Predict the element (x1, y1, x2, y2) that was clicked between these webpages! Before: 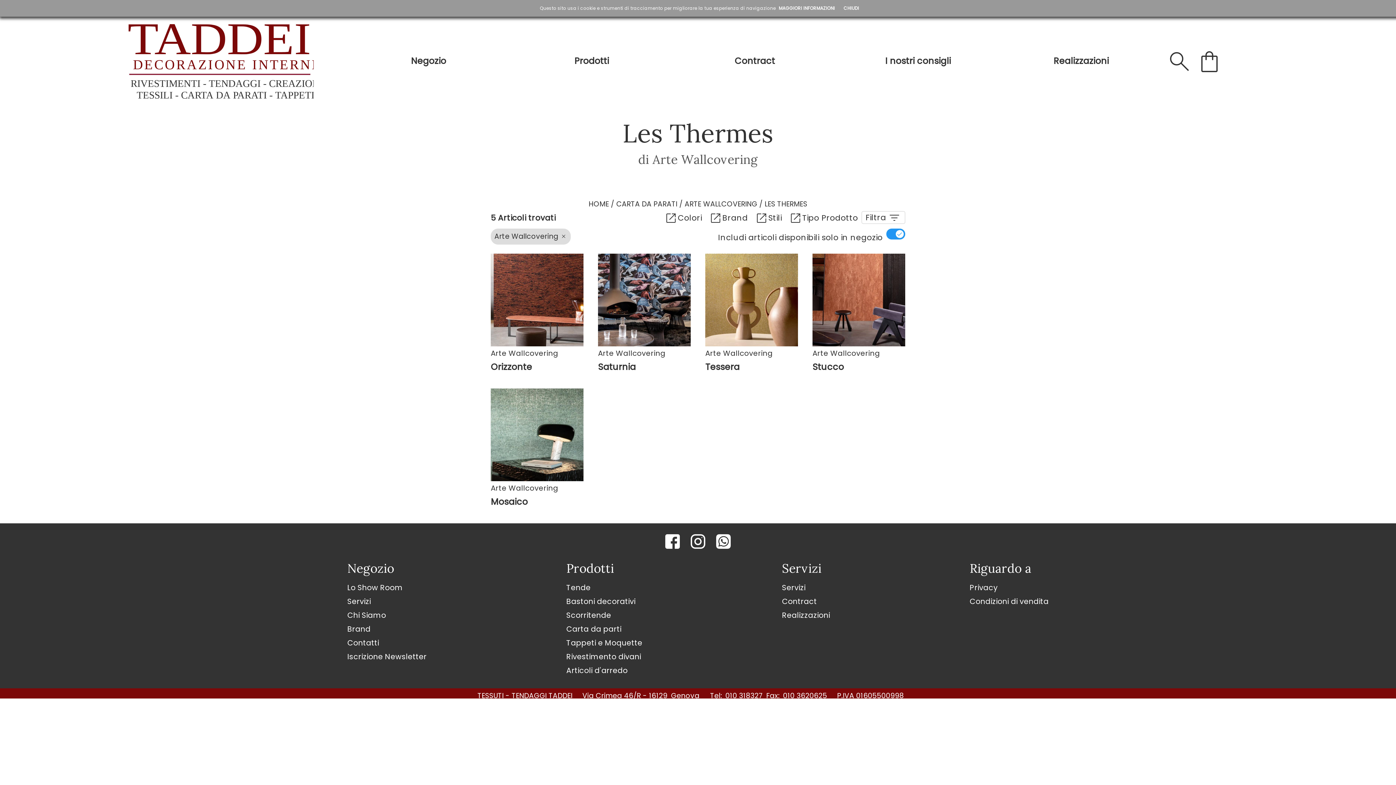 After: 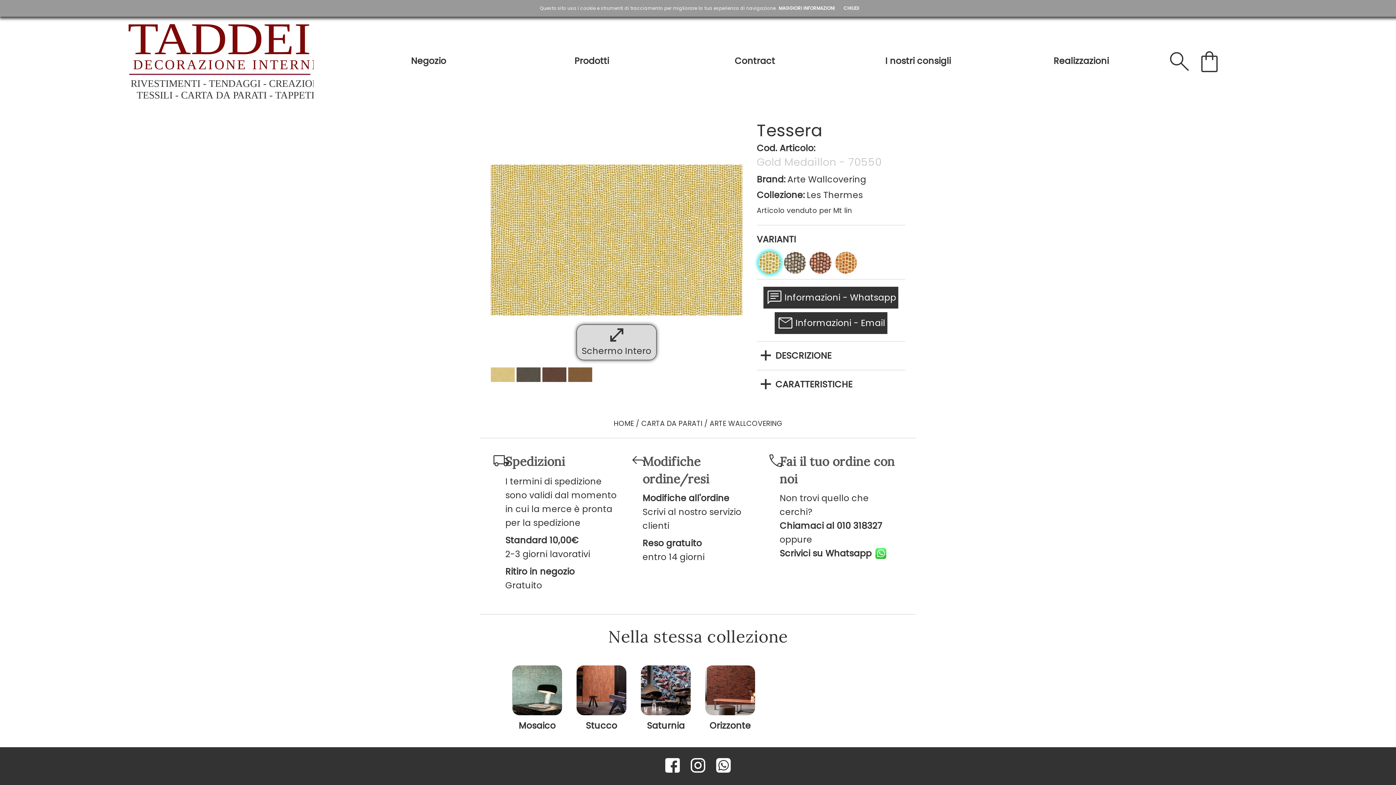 Action: bbox: (705, 253, 798, 346)